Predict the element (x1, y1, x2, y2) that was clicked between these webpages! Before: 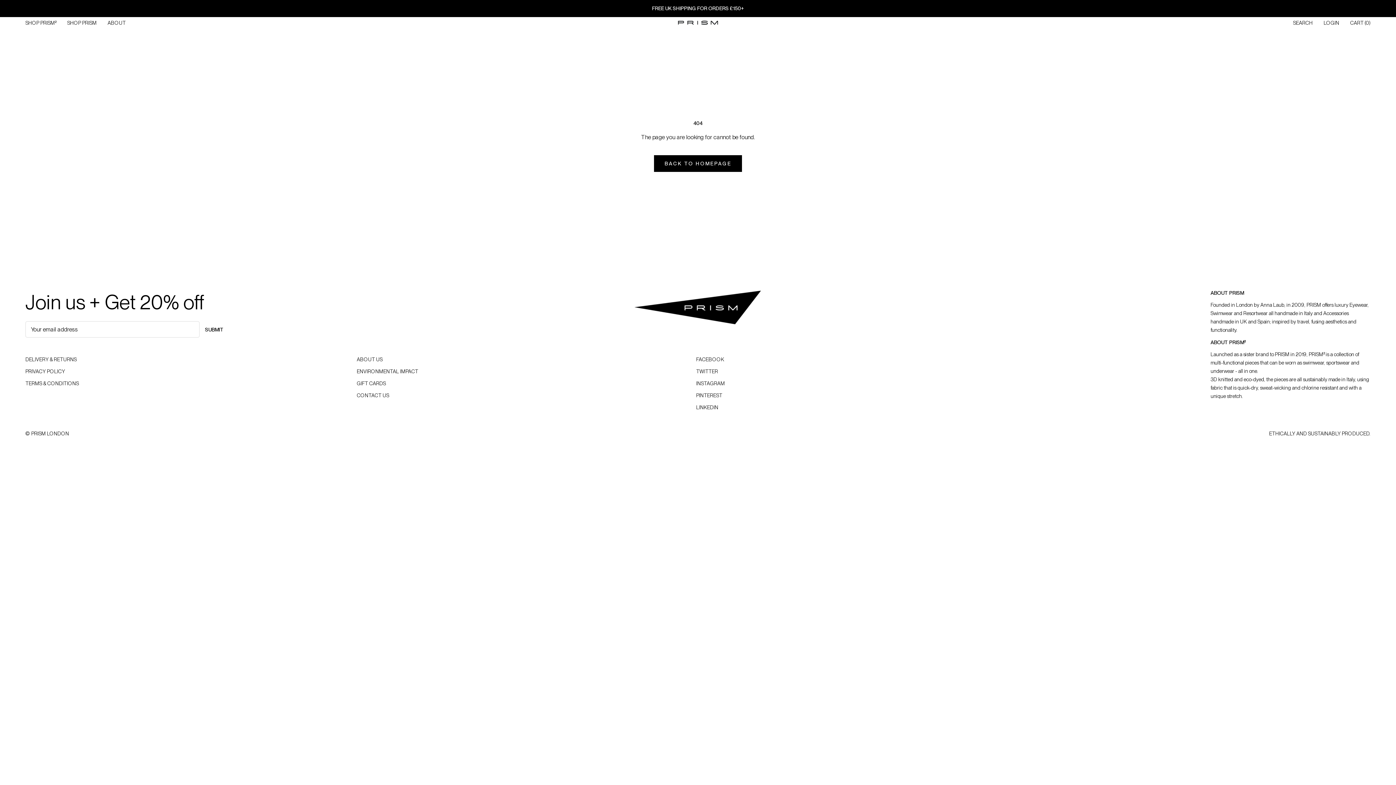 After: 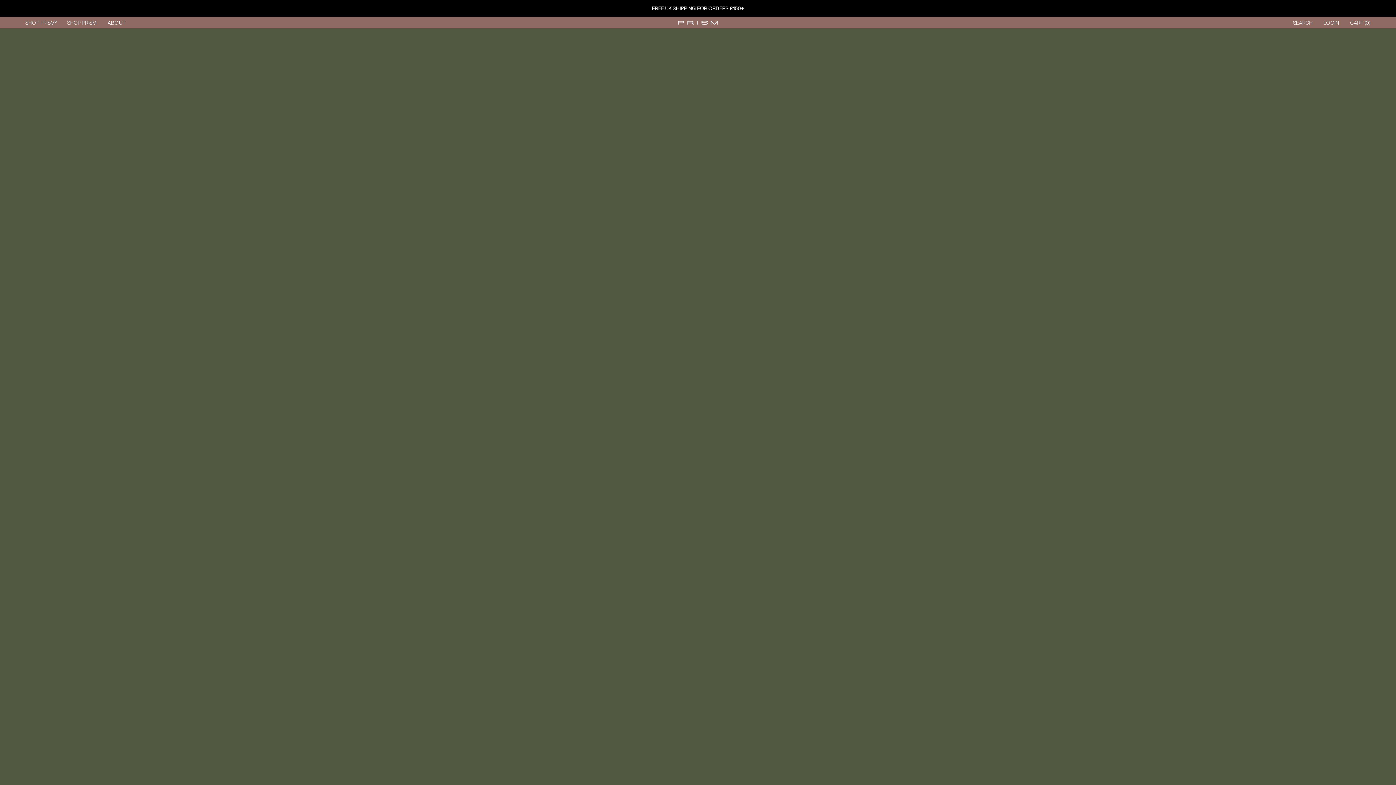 Action: label: SHOP PRISM
SHOP PRISM bbox: (67, 20, 96, 25)